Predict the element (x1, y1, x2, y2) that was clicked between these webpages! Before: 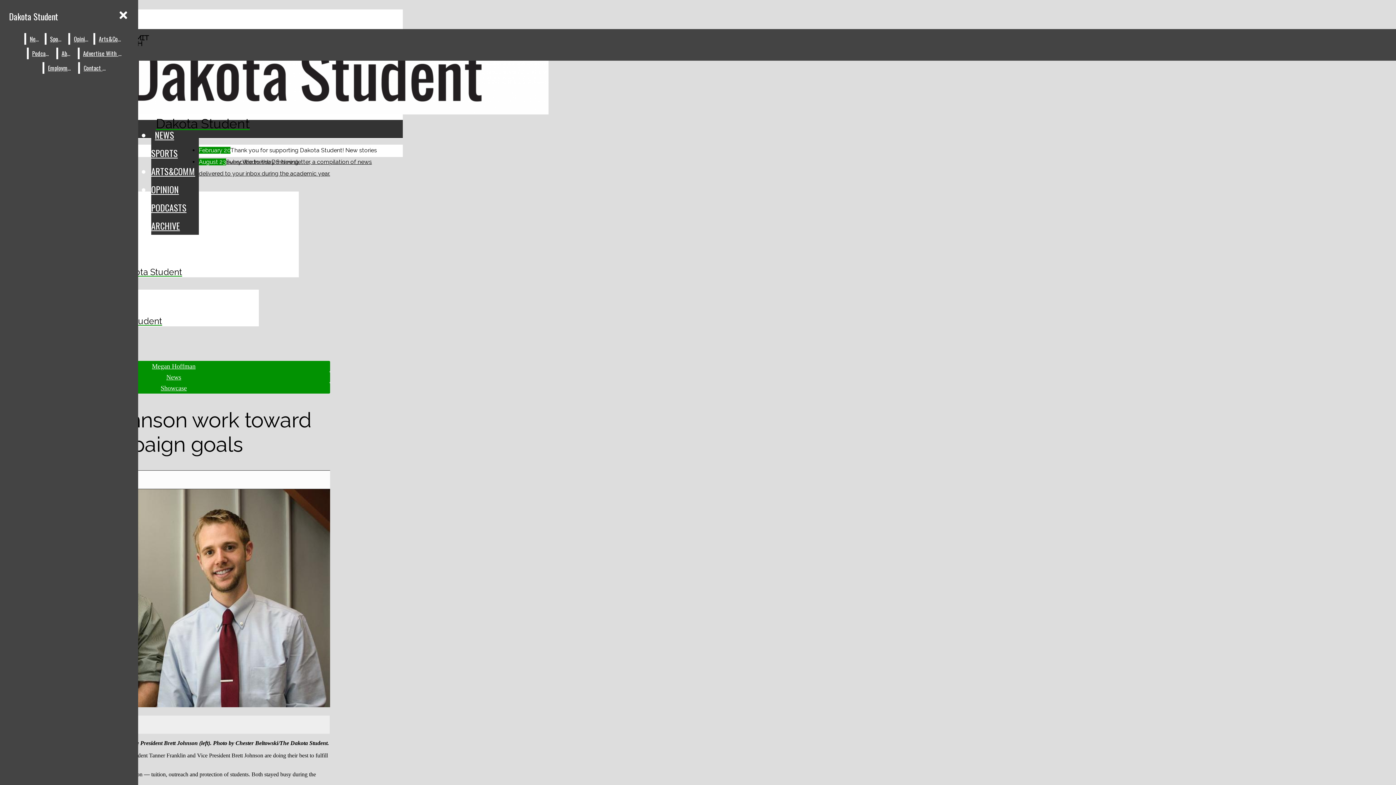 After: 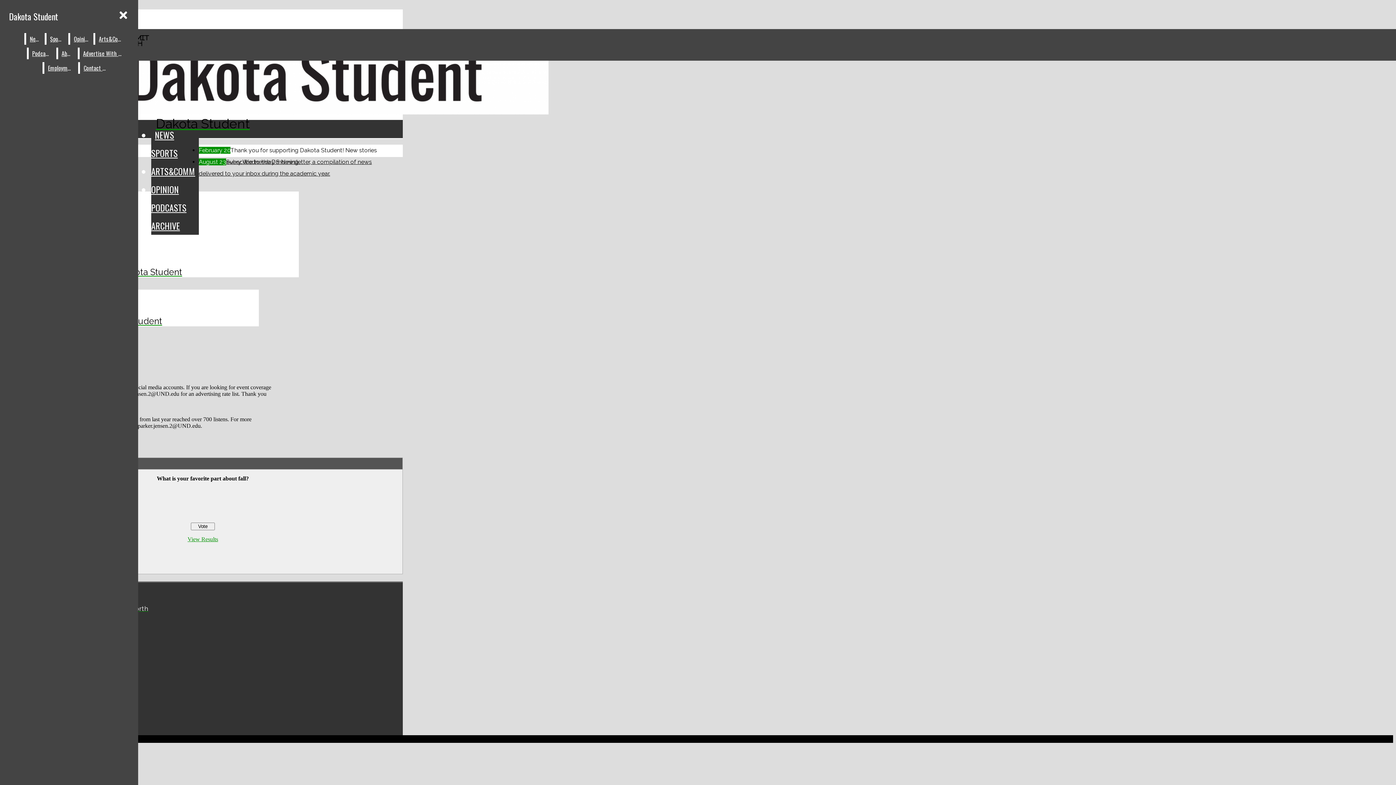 Action: bbox: (79, 47, 126, 59) label: Advertise With Us